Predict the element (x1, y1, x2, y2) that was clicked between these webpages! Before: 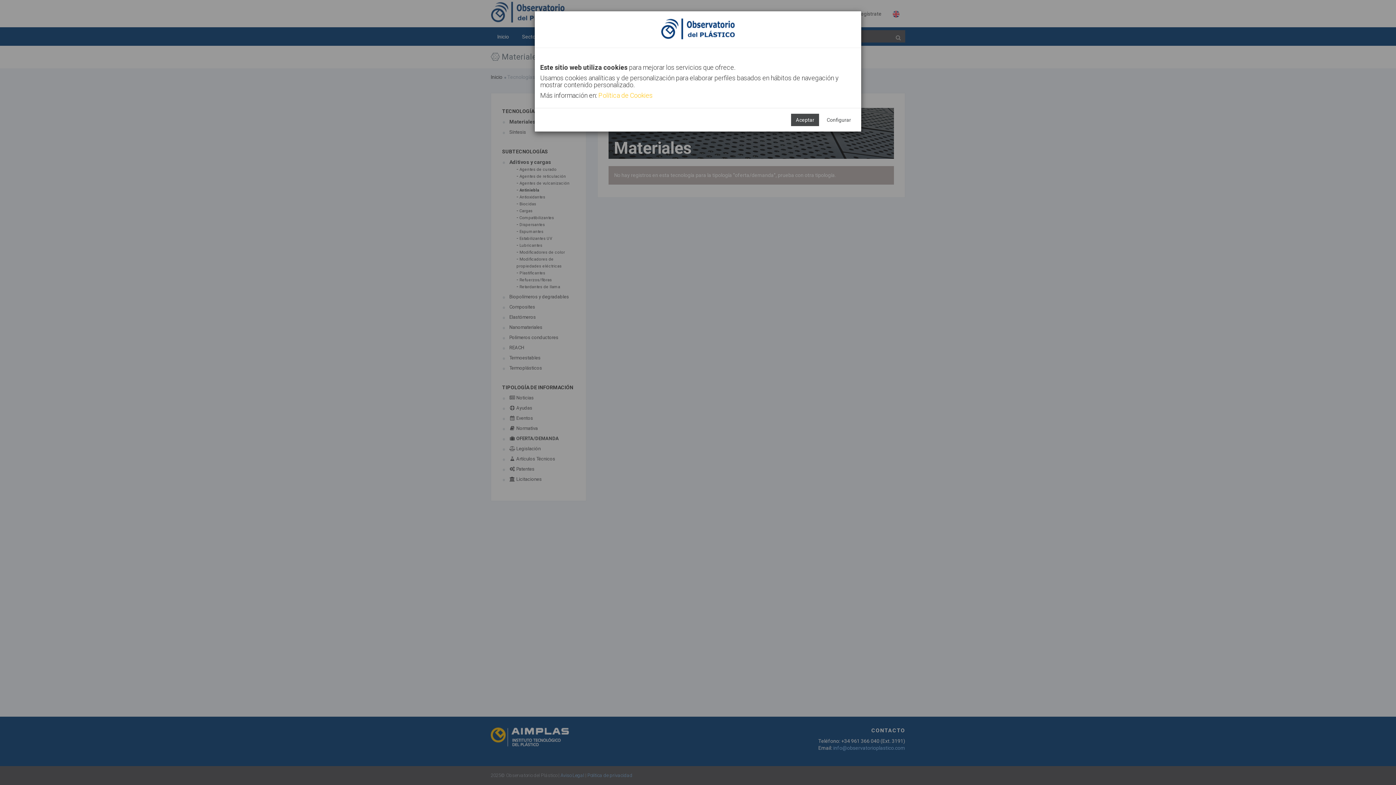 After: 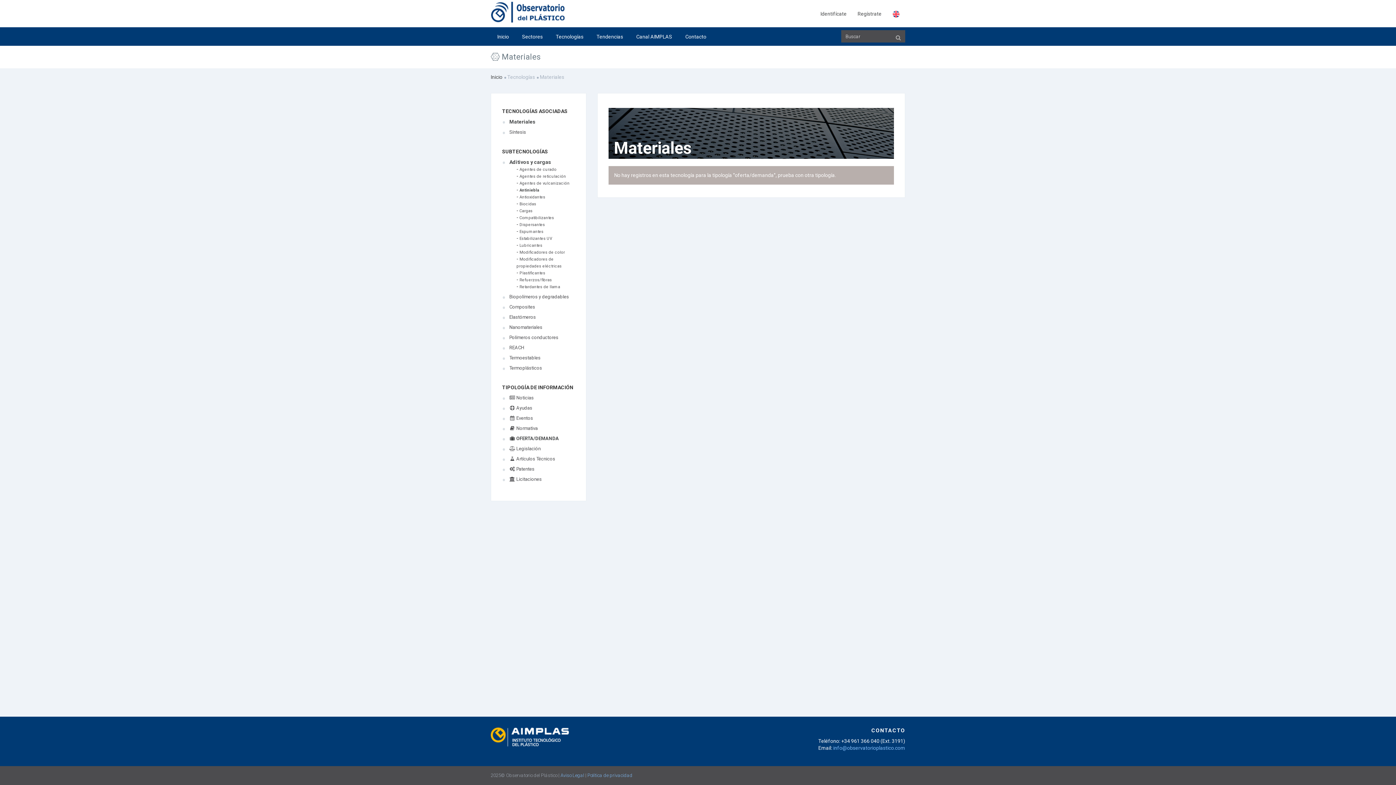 Action: label: Aceptar bbox: (791, 113, 819, 126)